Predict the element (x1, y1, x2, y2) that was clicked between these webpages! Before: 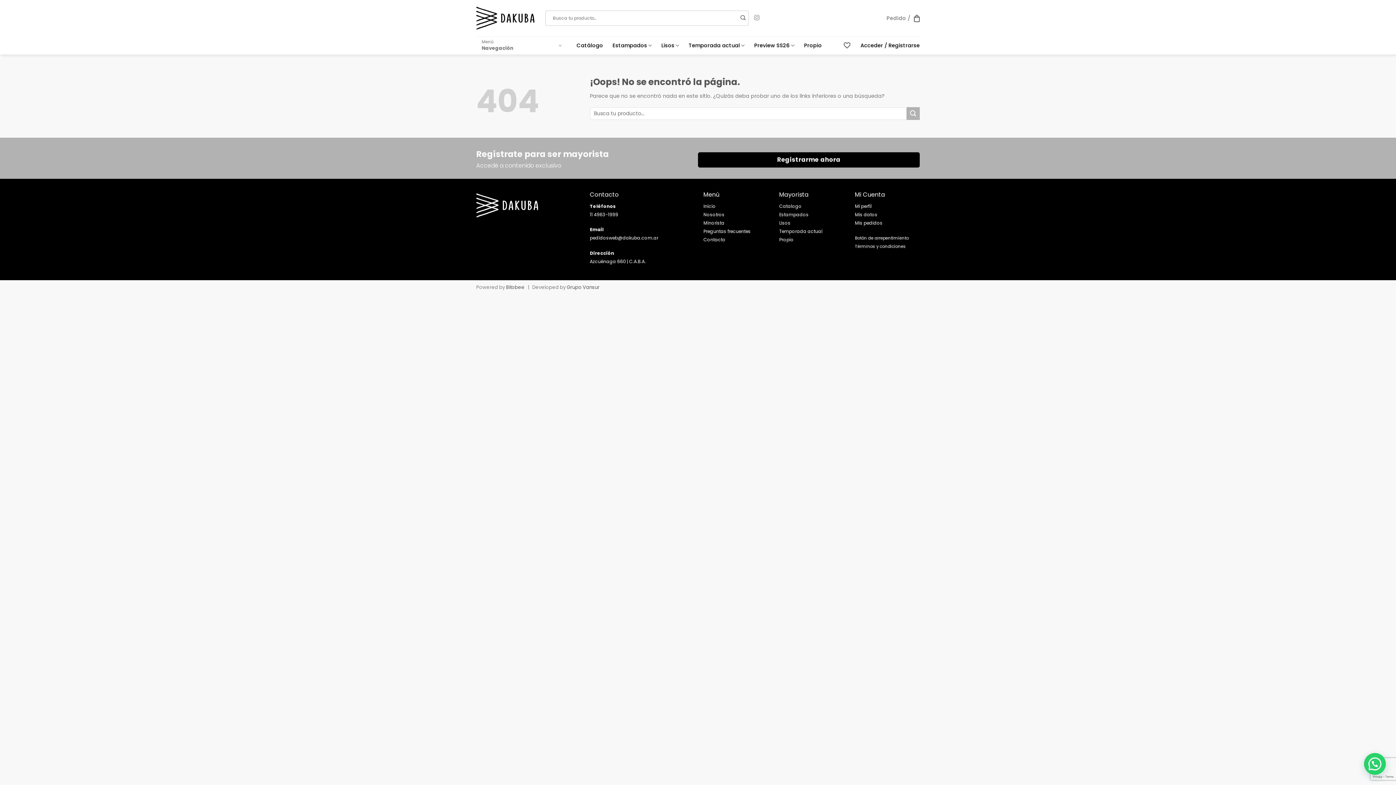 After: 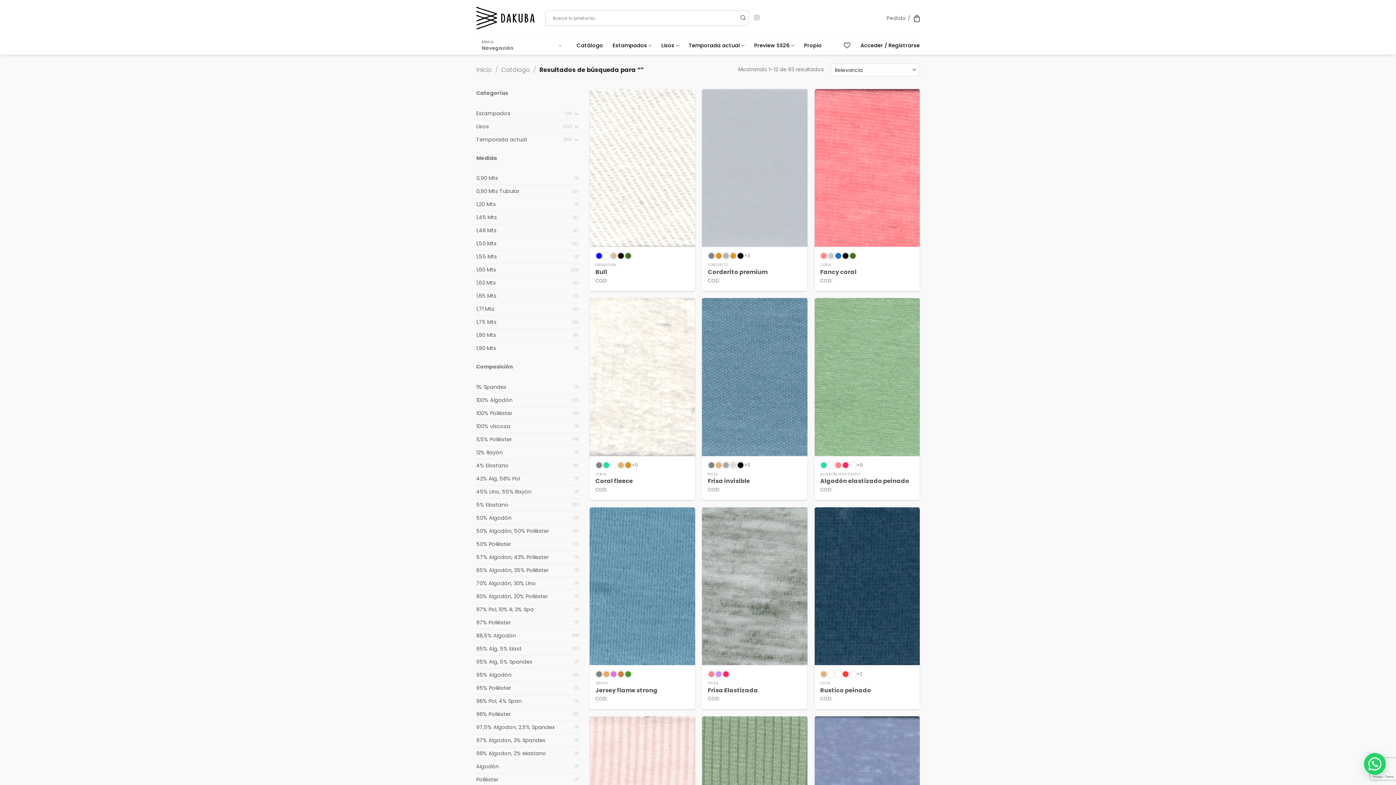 Action: label: Enviar bbox: (737, 12, 748, 23)